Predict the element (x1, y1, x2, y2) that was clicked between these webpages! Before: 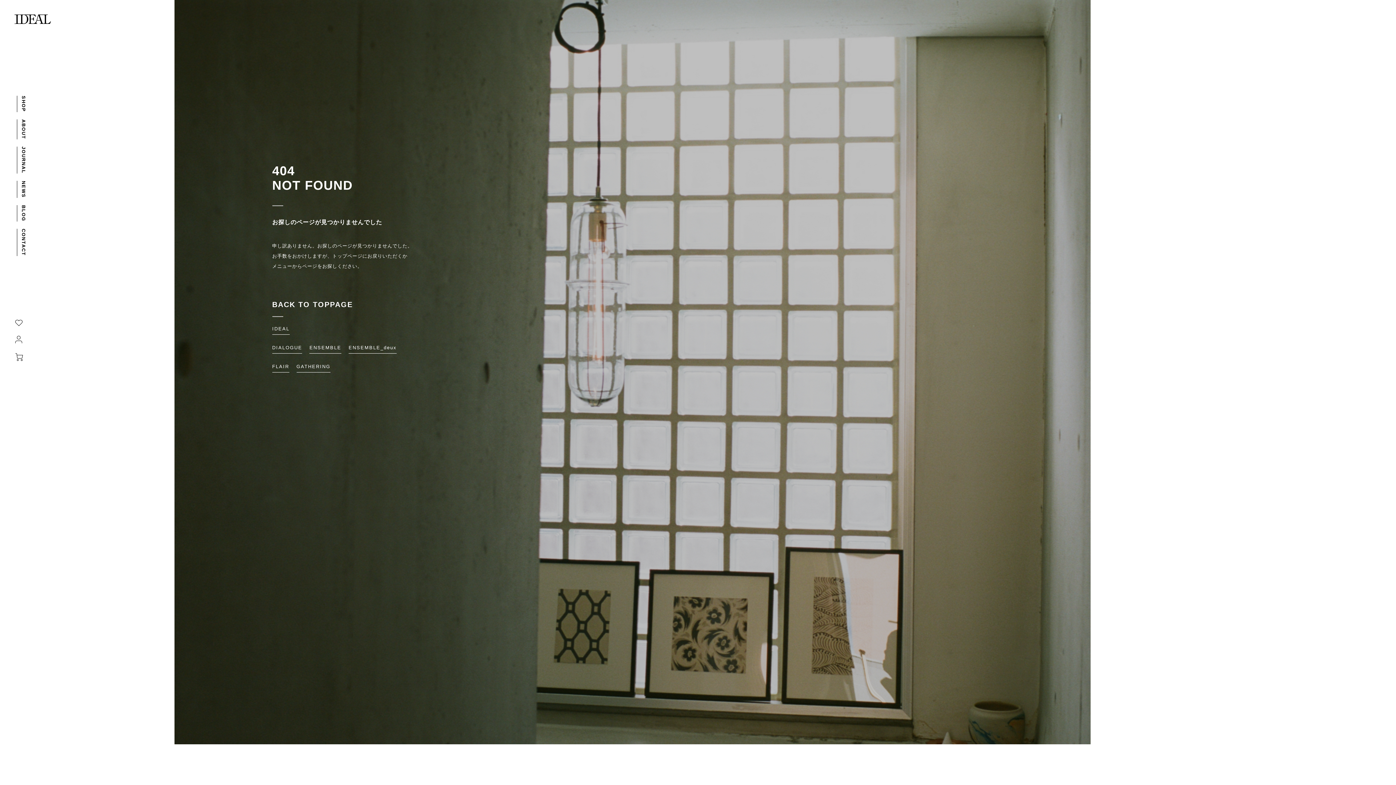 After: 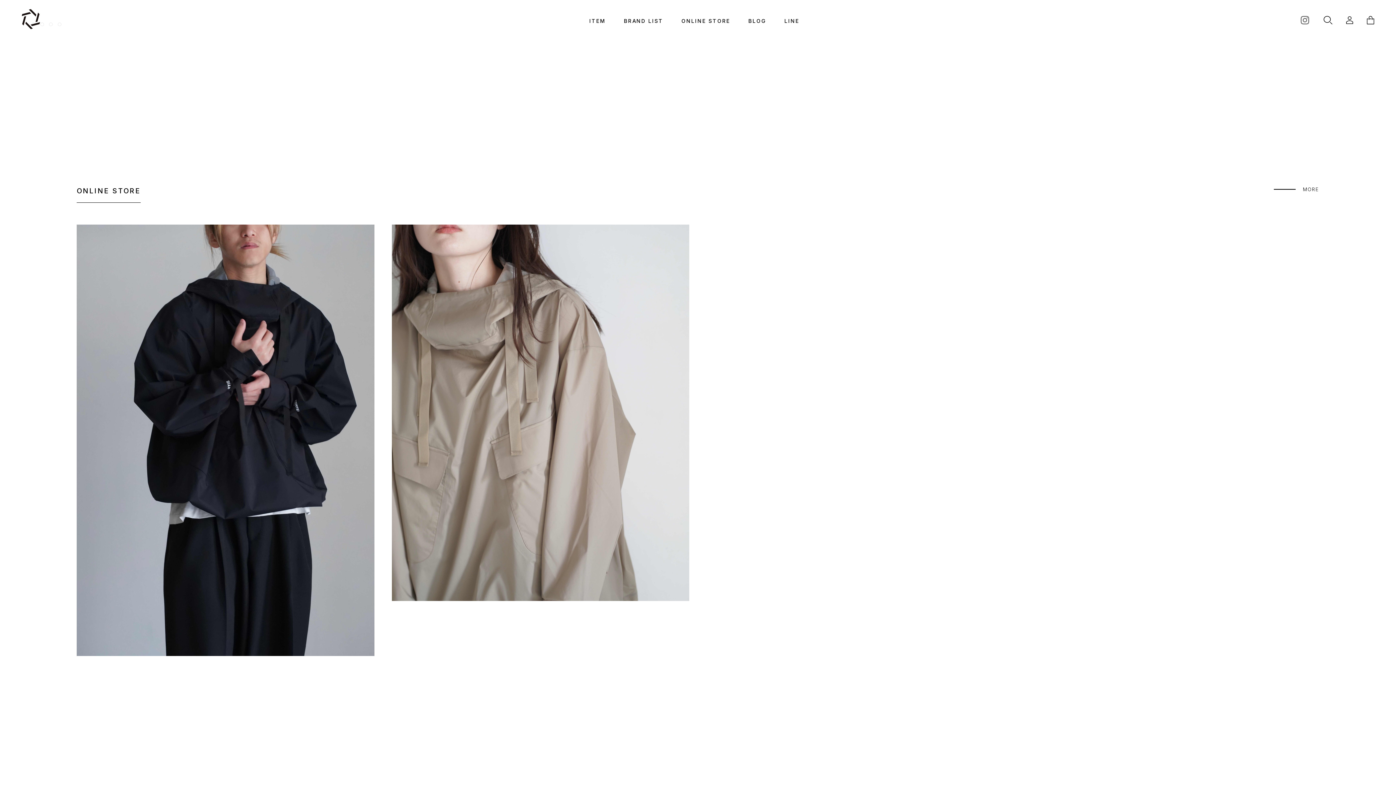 Action: label: GATHERING bbox: (296, 364, 330, 372)